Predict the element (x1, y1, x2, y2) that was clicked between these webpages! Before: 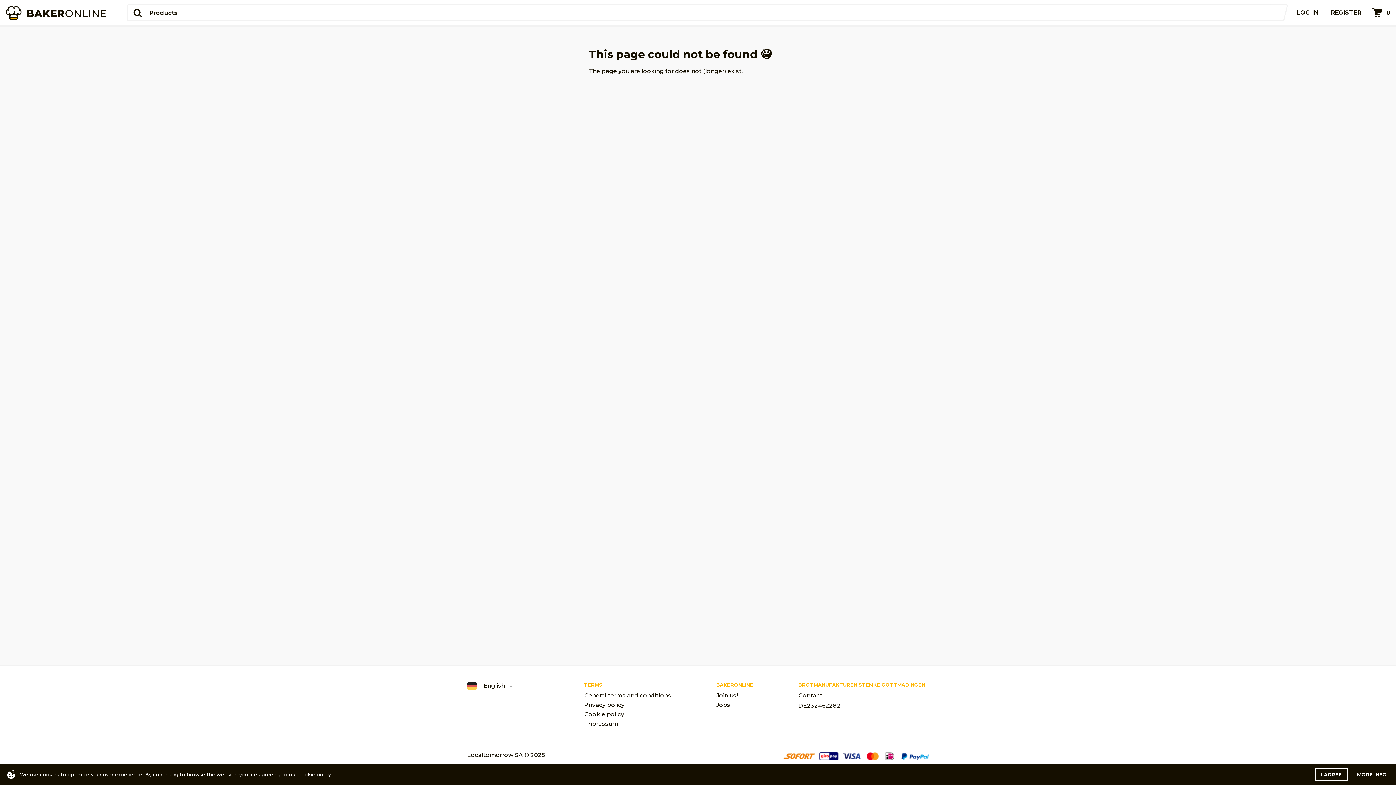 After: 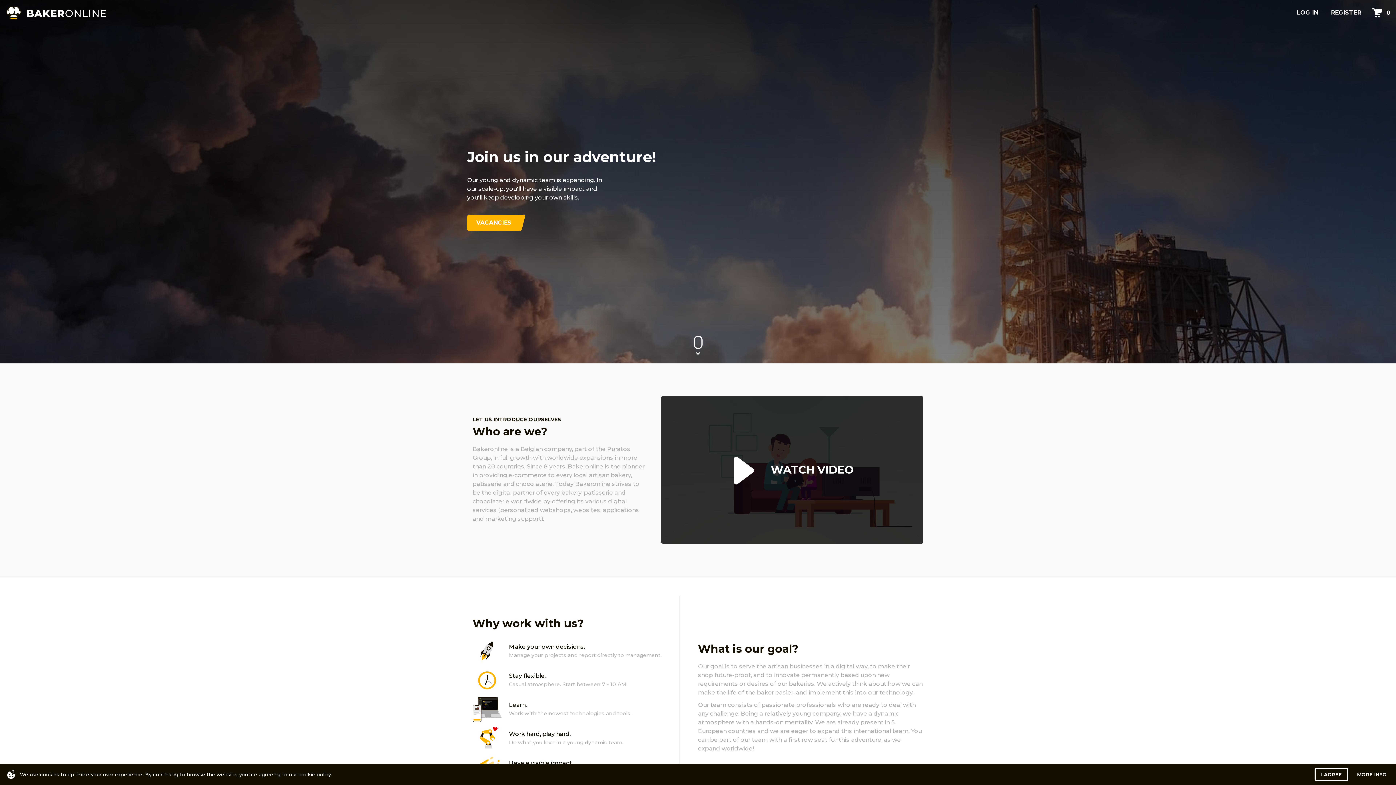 Action: bbox: (716, 702, 753, 708) label: Jobs